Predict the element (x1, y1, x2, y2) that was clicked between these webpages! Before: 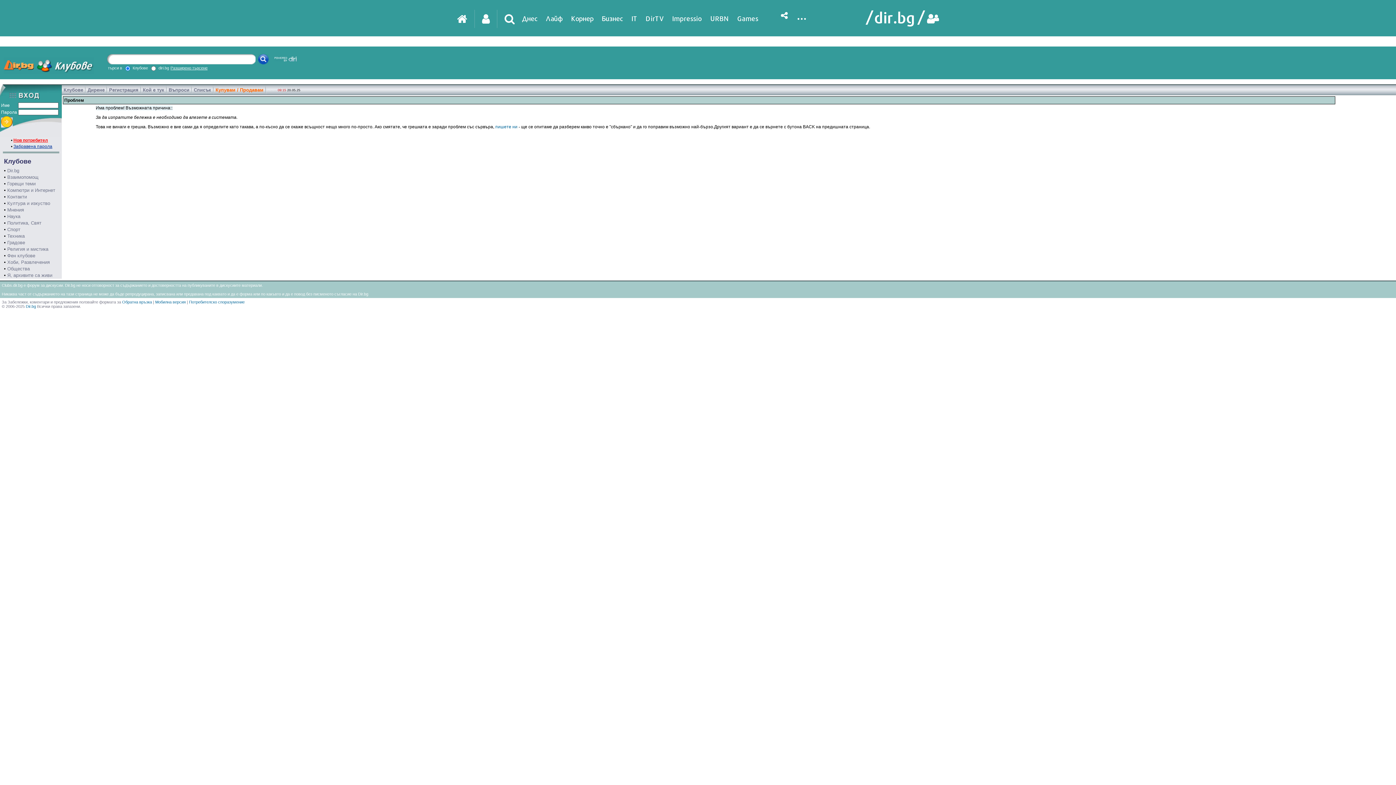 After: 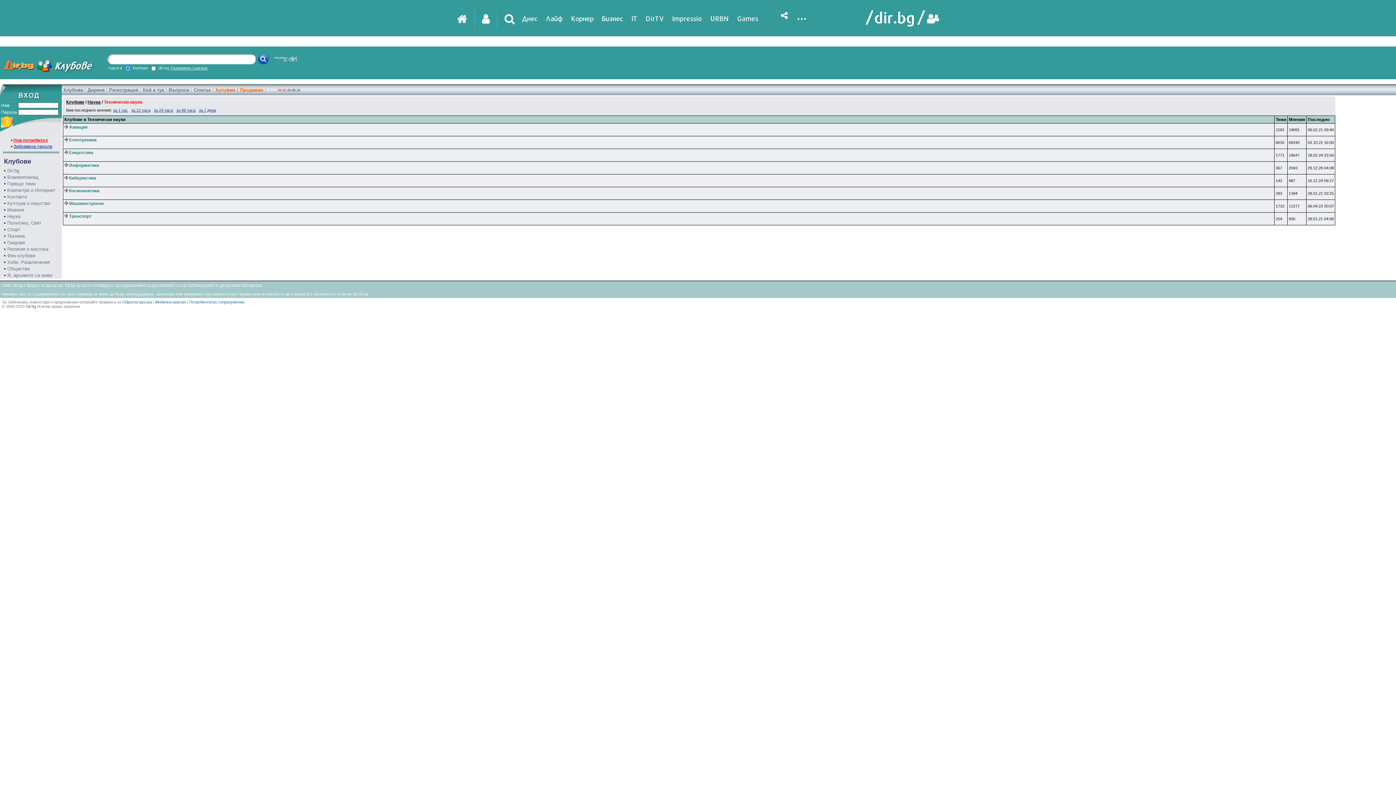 Action: label: Клубове bbox: (63, 87, 83, 92)